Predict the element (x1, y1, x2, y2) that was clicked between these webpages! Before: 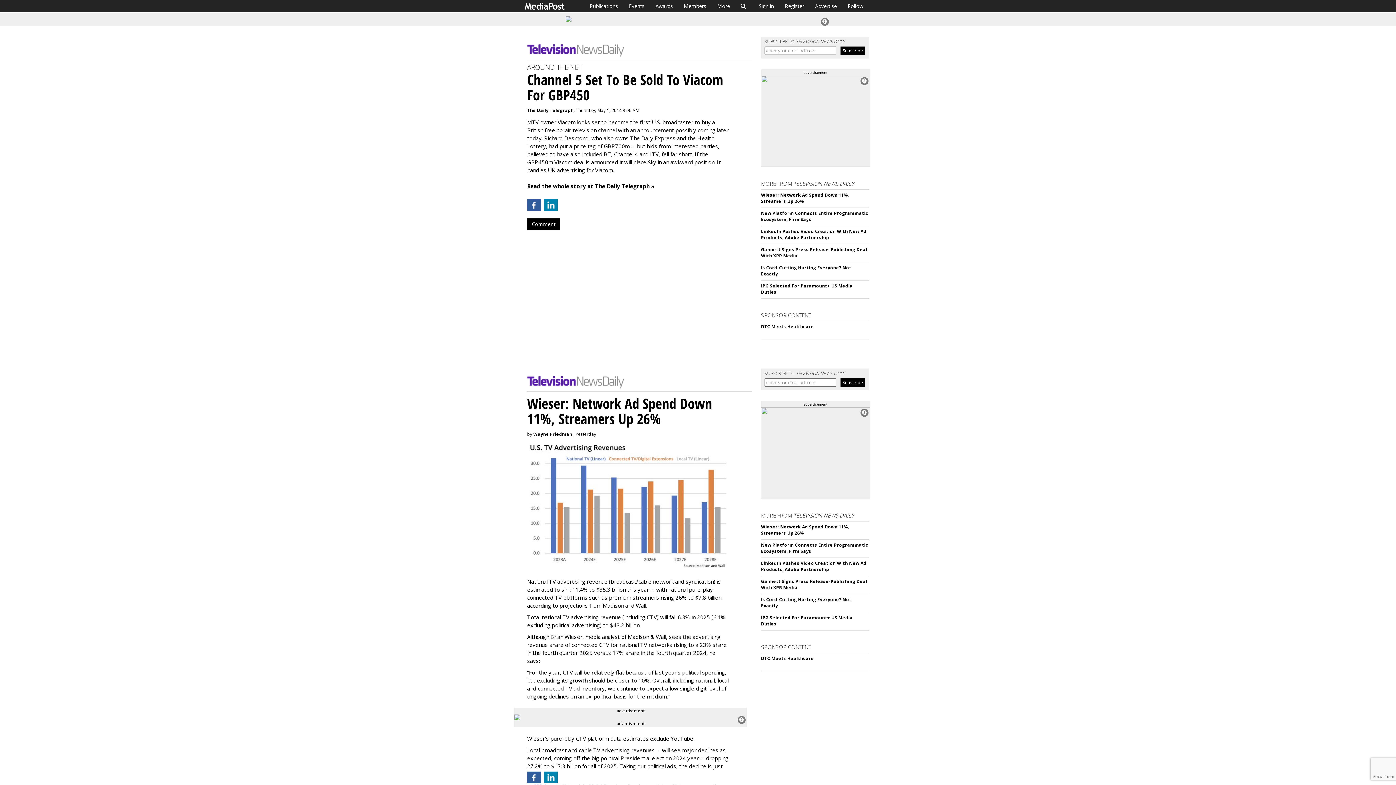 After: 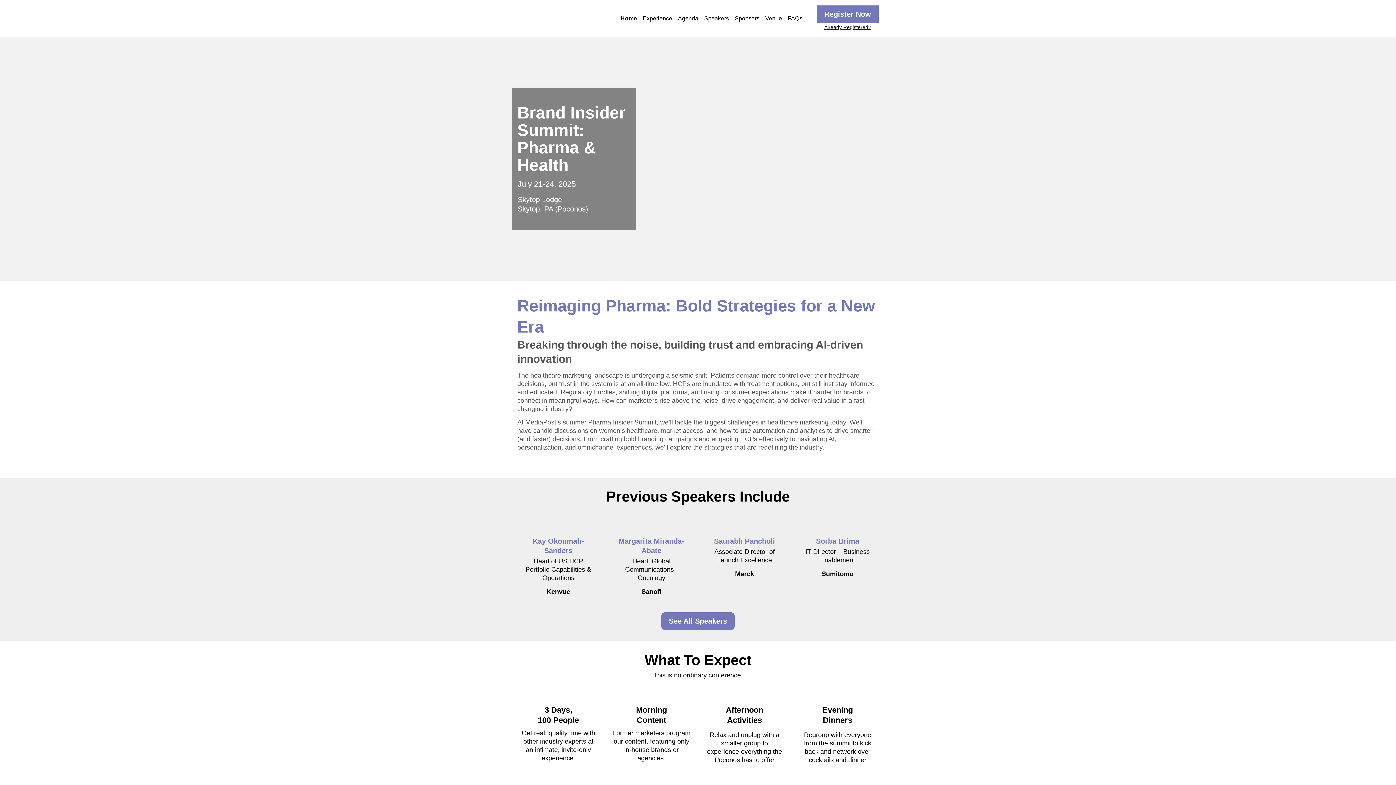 Action: label: DTC Meets Healthcare bbox: (761, 323, 814, 329)